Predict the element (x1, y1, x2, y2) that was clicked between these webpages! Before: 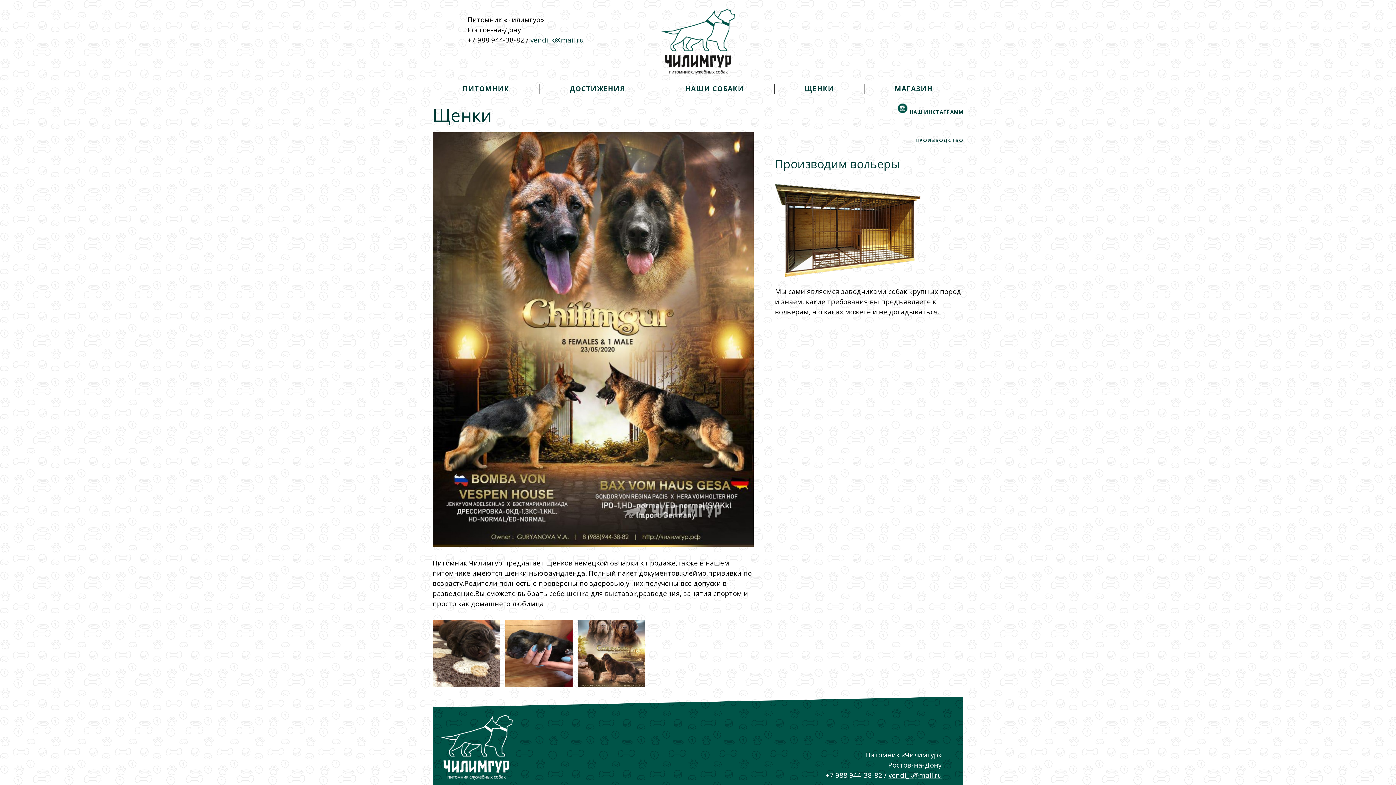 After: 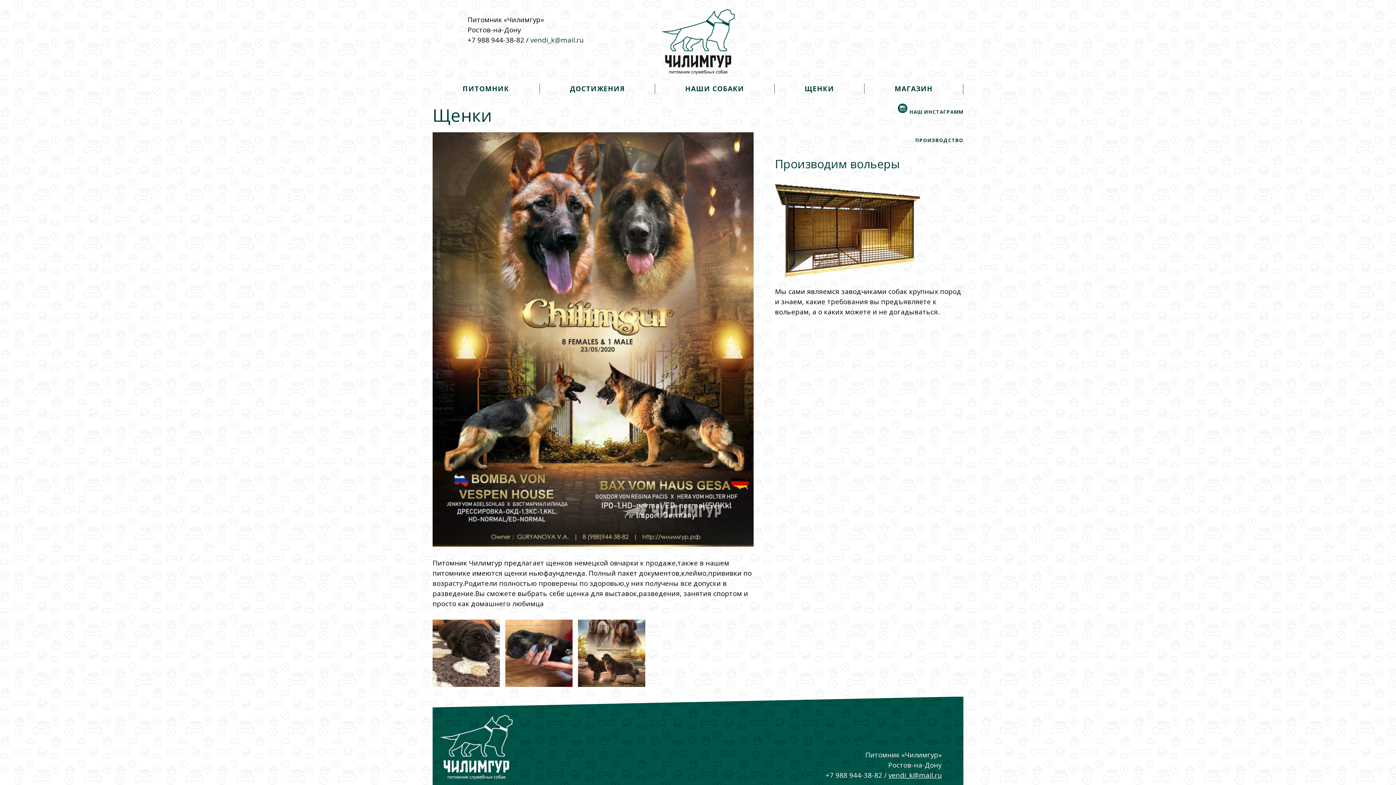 Action: label: ЩЕНКИ bbox: (804, 84, 834, 93)